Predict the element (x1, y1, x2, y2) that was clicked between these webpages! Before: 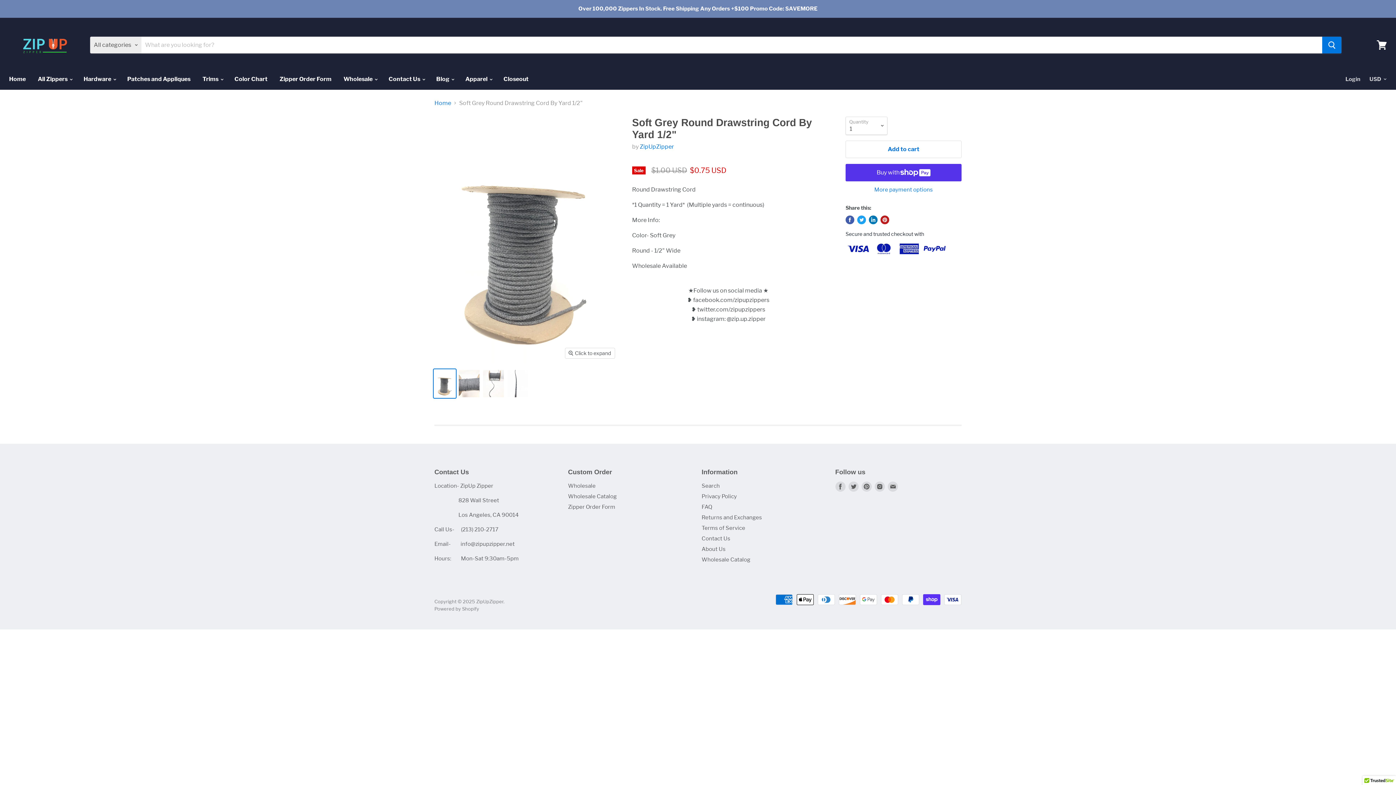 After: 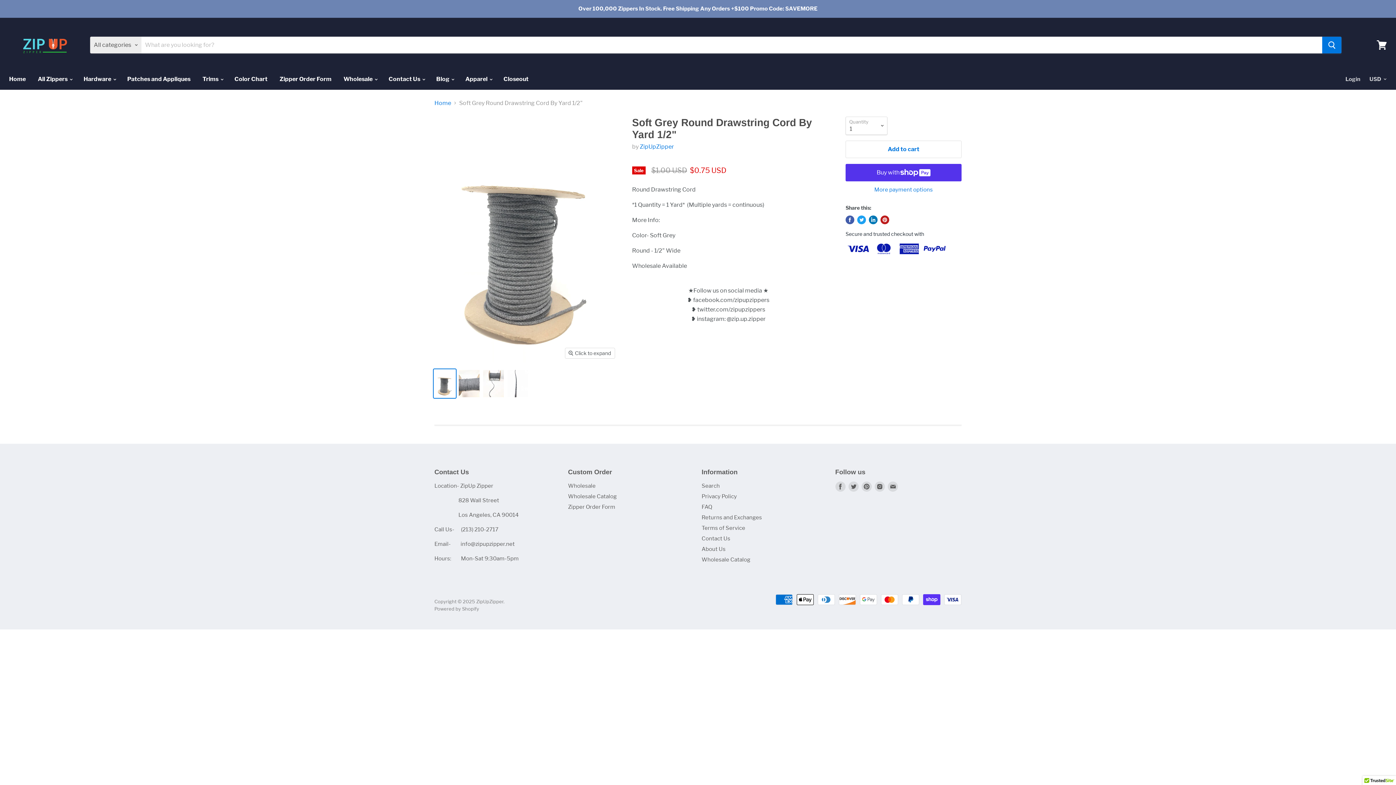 Action: bbox: (857, 215, 866, 224) label: Tweet on Twitter